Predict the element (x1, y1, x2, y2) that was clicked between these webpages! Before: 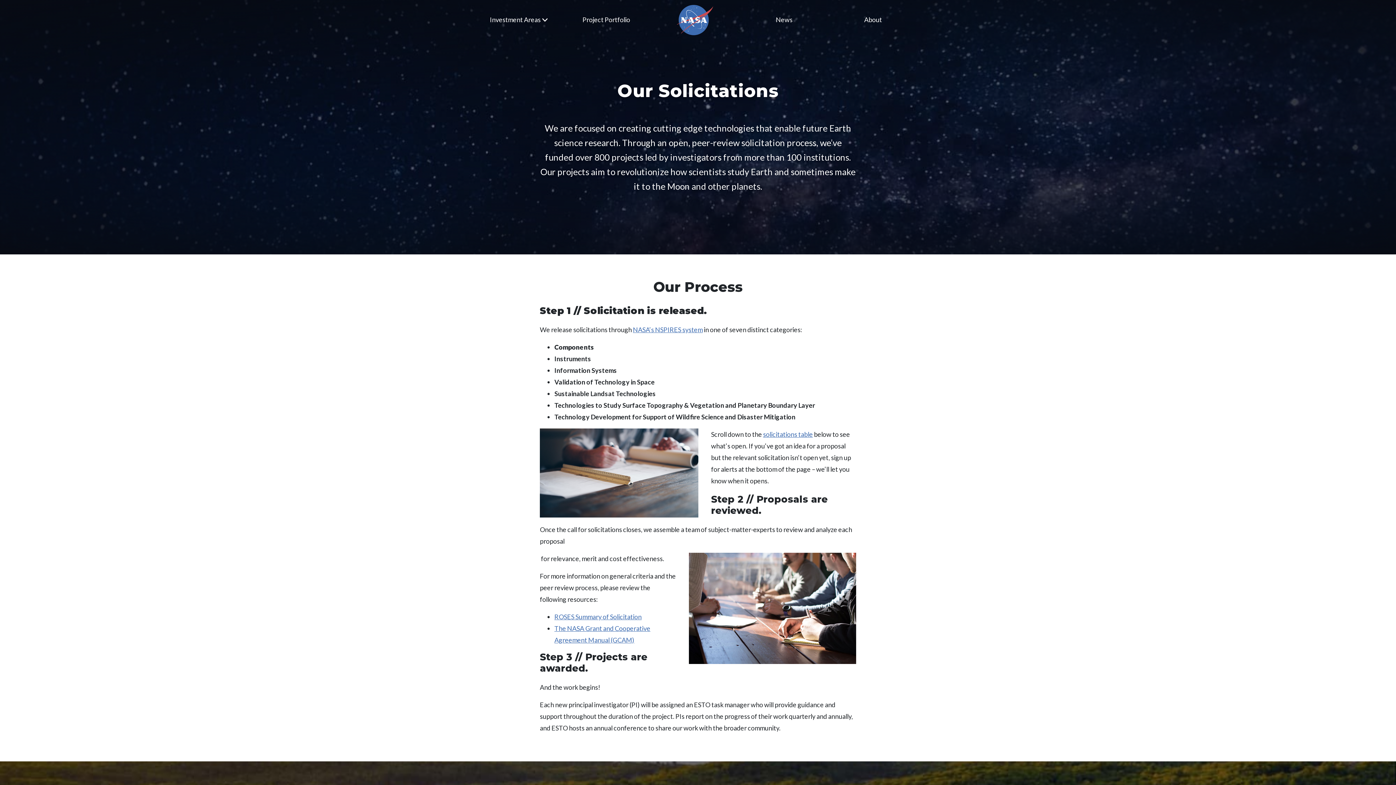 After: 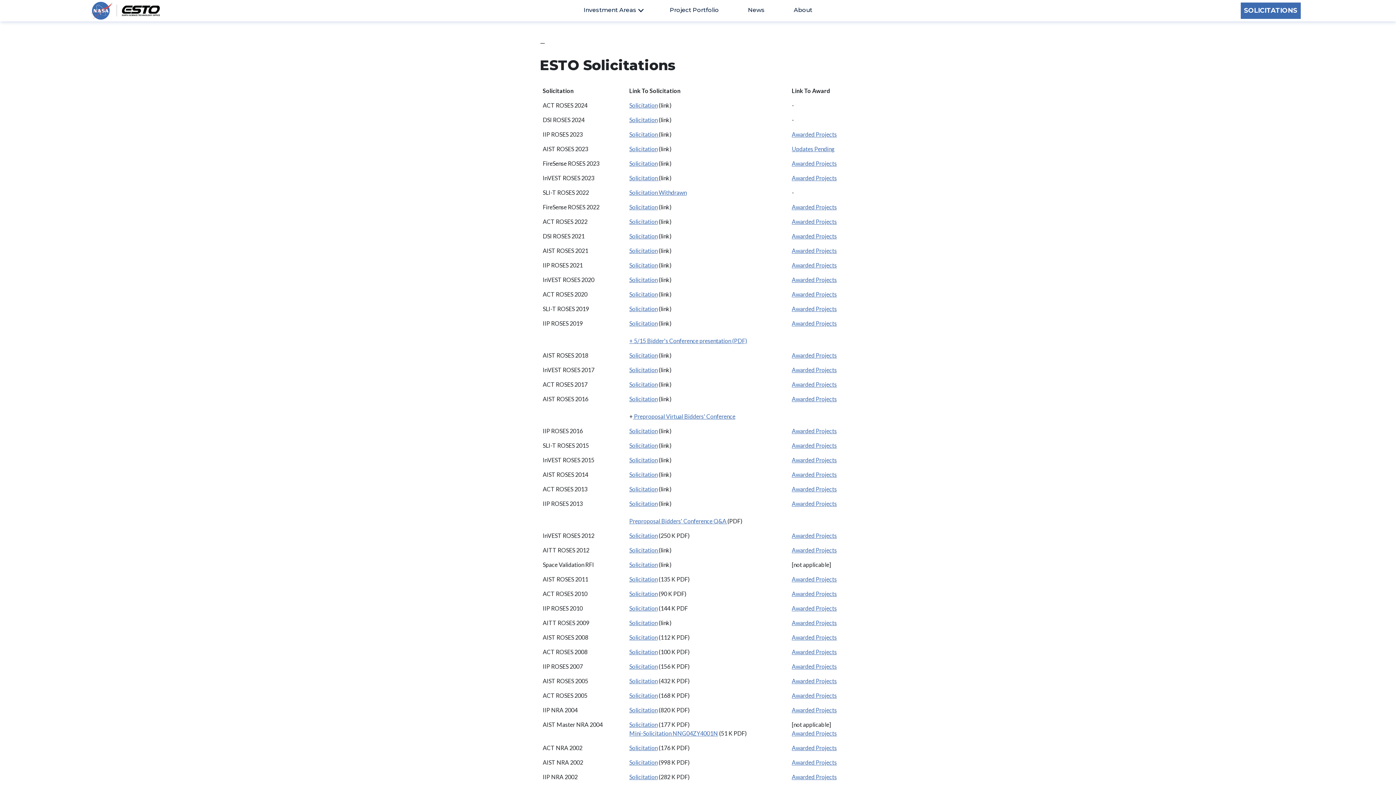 Action: label: solicitations table bbox: (763, 430, 813, 438)